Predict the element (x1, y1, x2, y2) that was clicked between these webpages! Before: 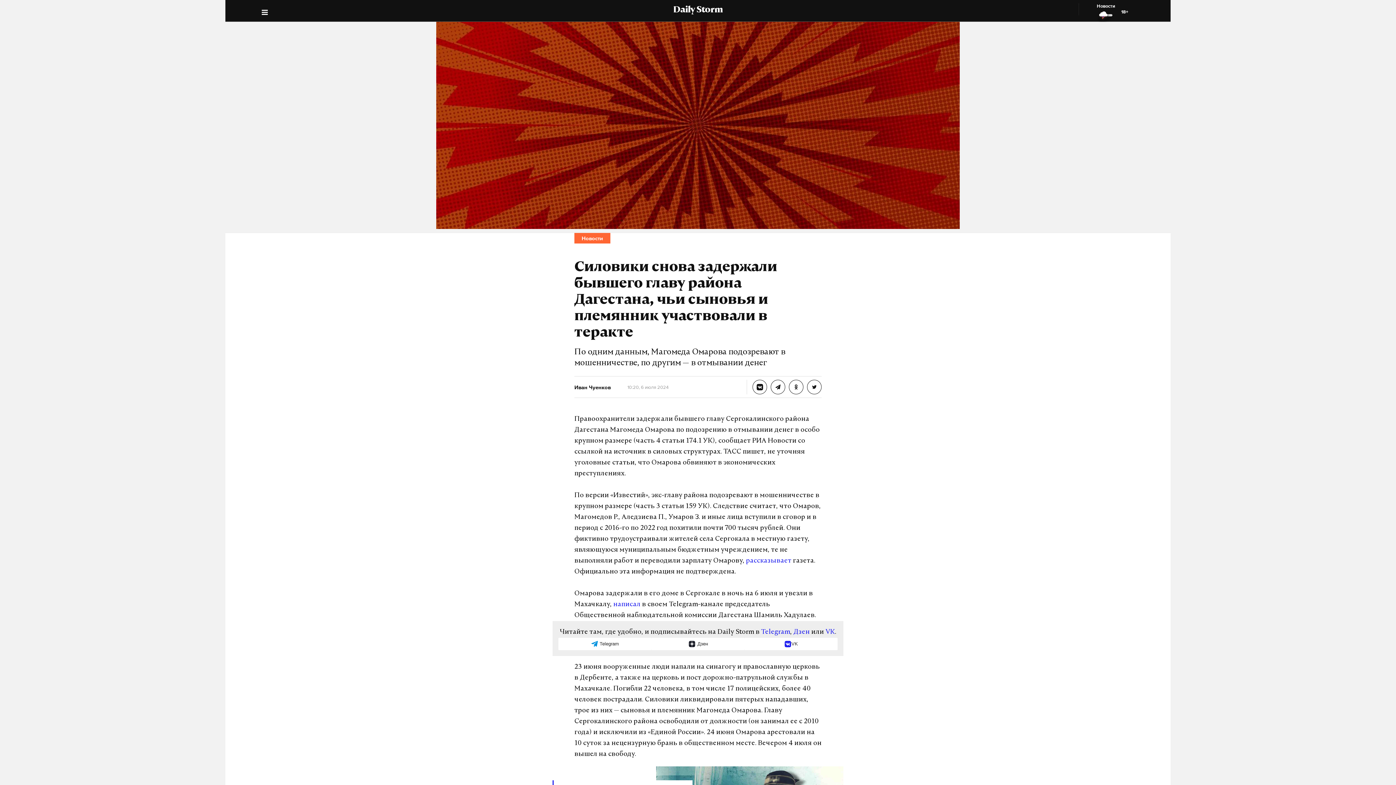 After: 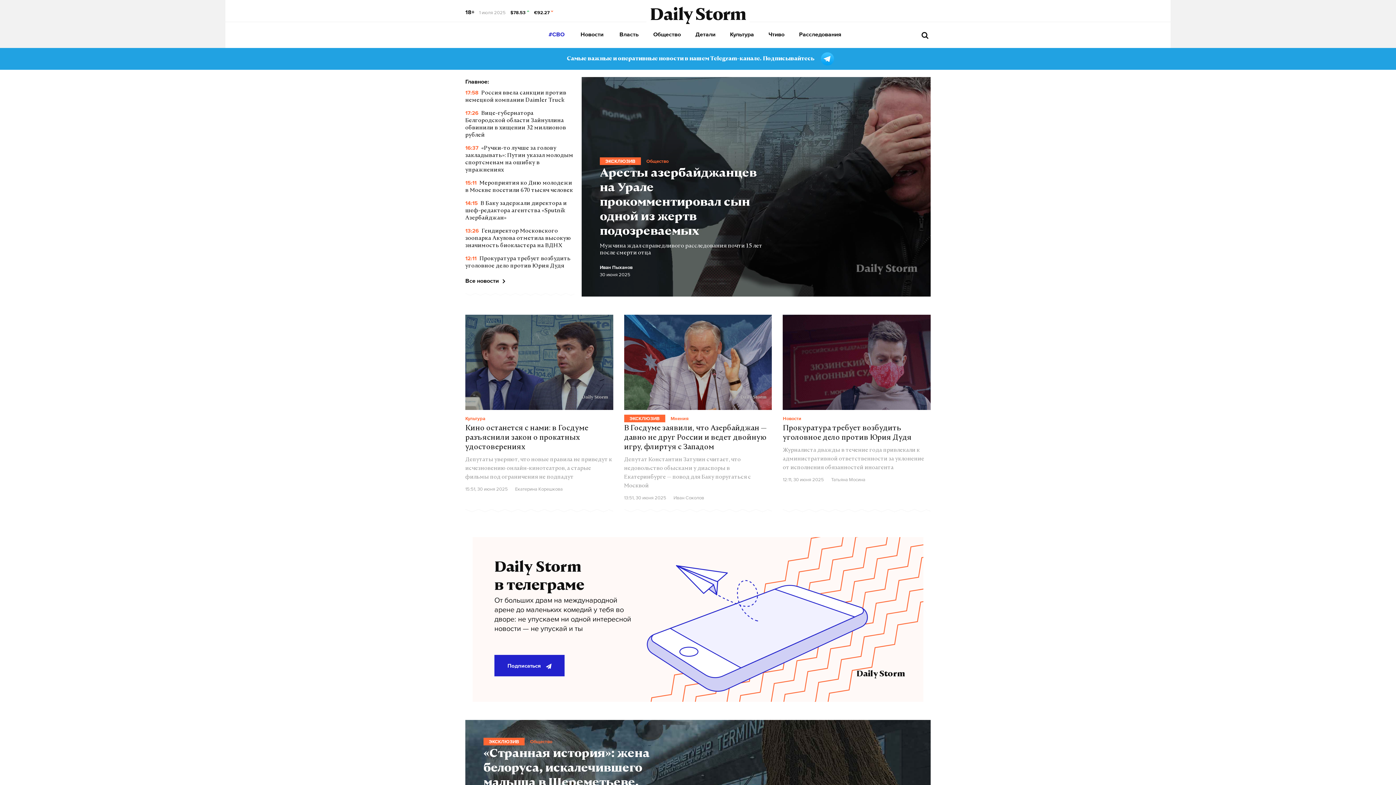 Action: bbox: (669, 5, 726, 14) label: Daily Storm